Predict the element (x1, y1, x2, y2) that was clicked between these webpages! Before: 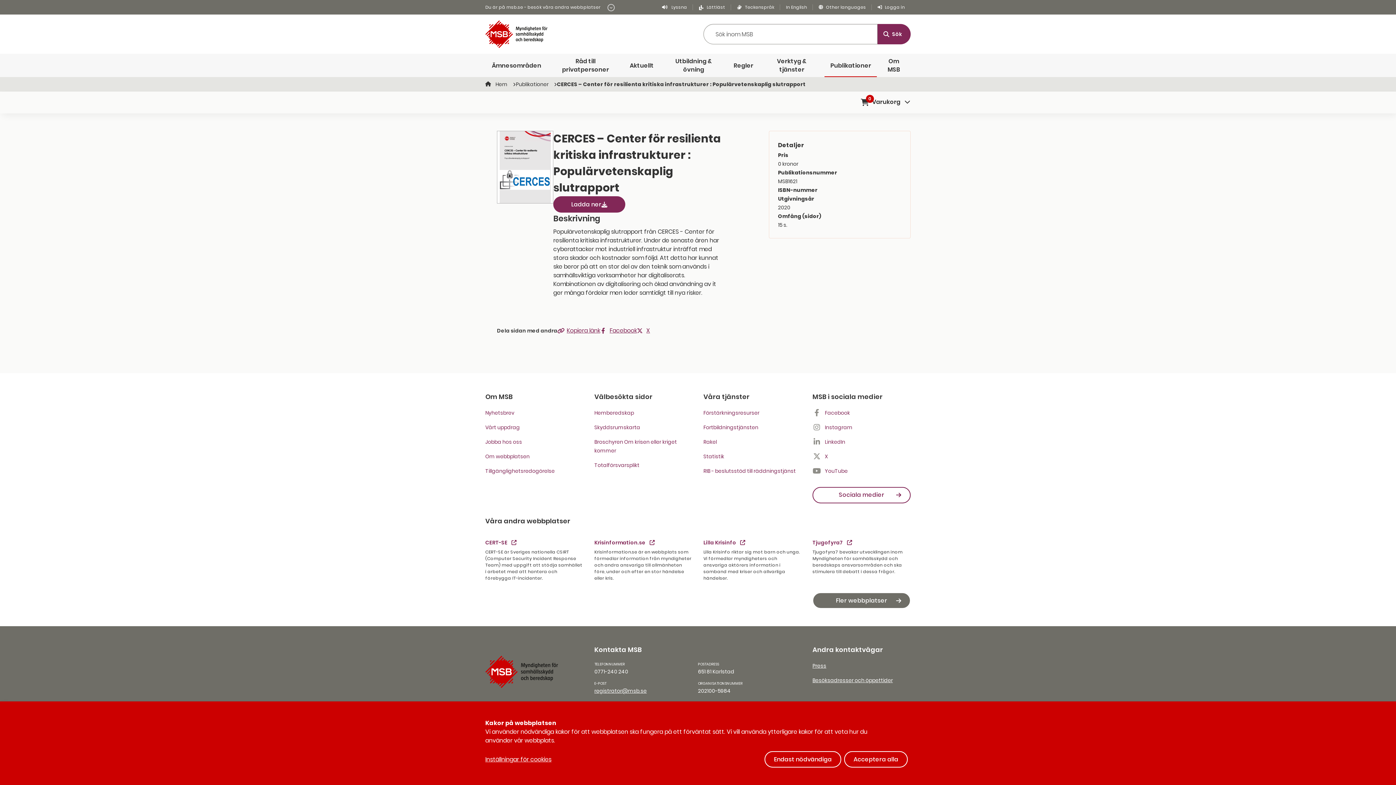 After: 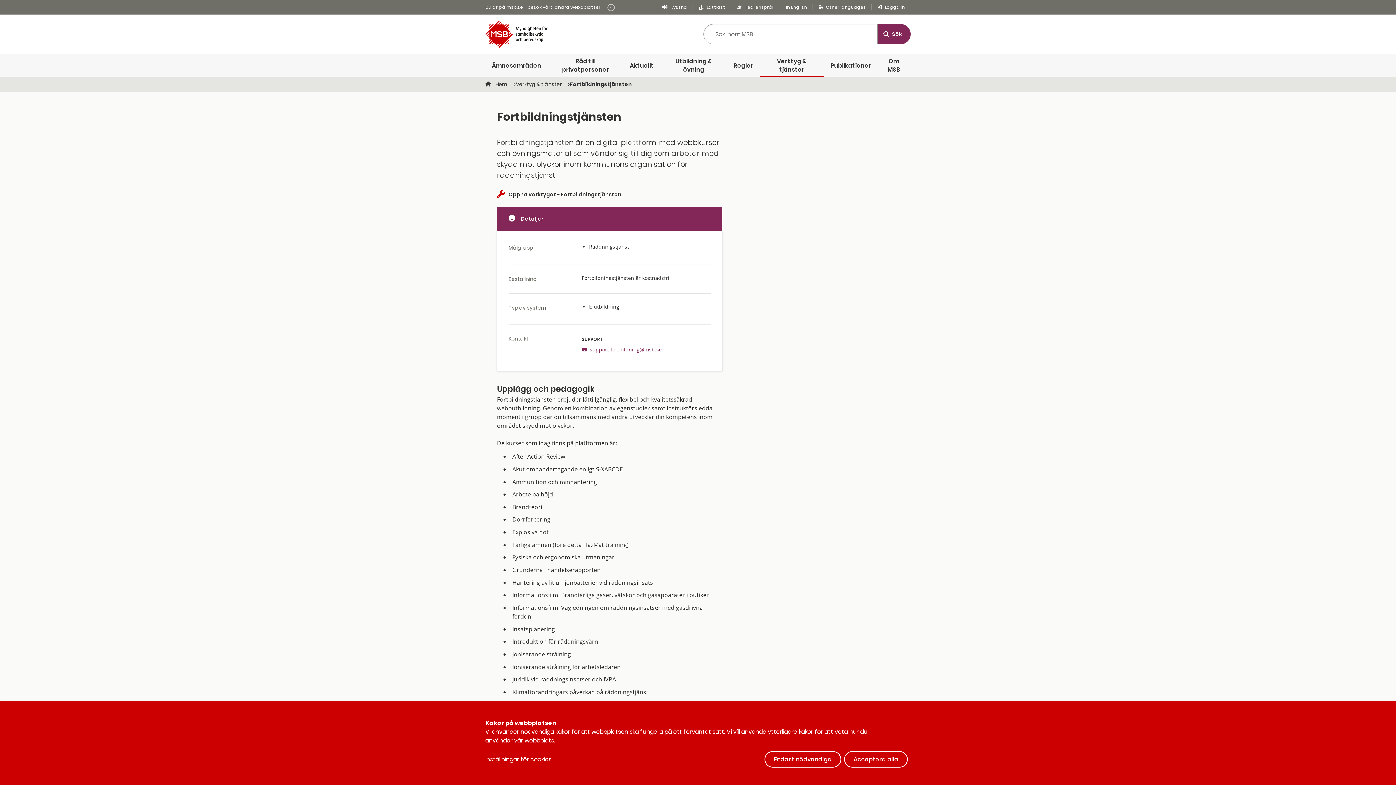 Action: label: Fortbildningstjänsten bbox: (703, 423, 758, 431)